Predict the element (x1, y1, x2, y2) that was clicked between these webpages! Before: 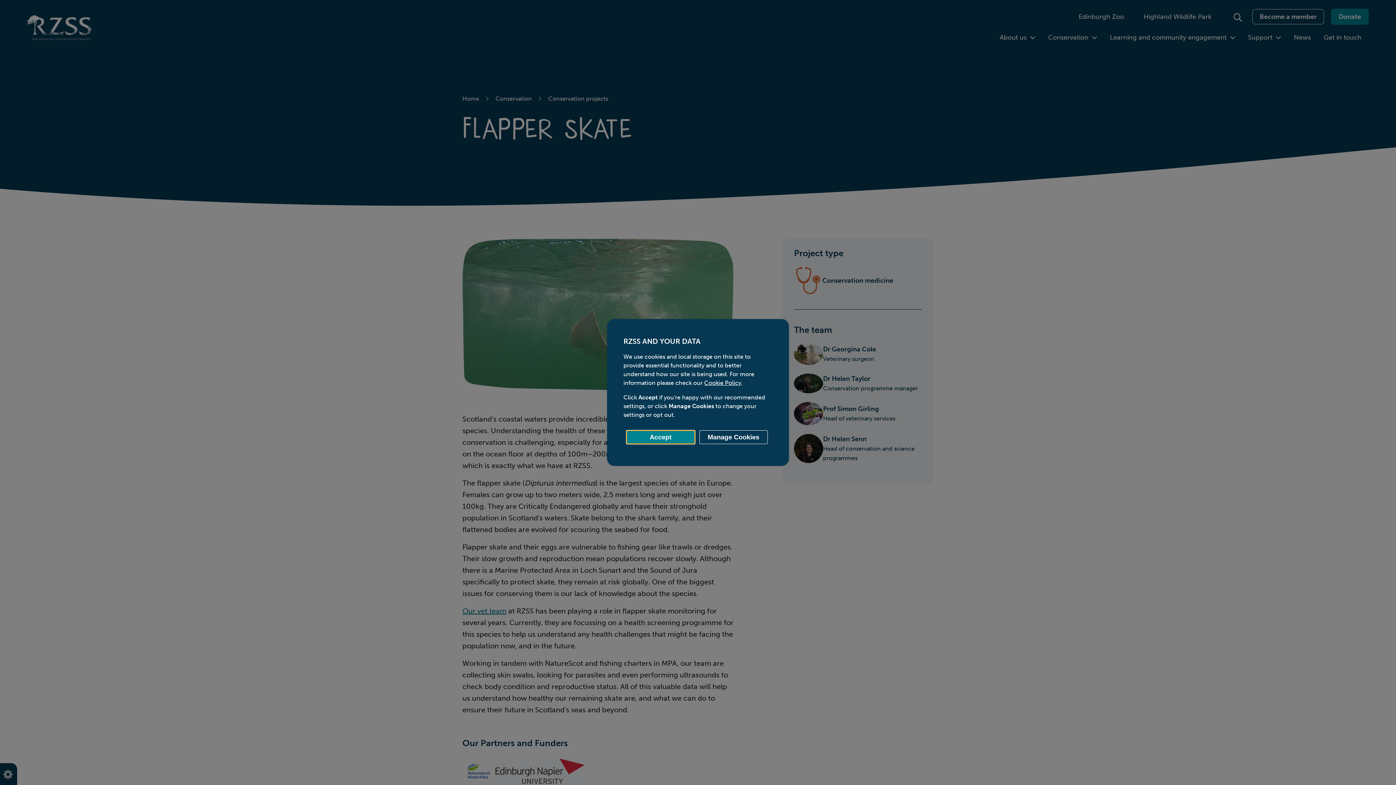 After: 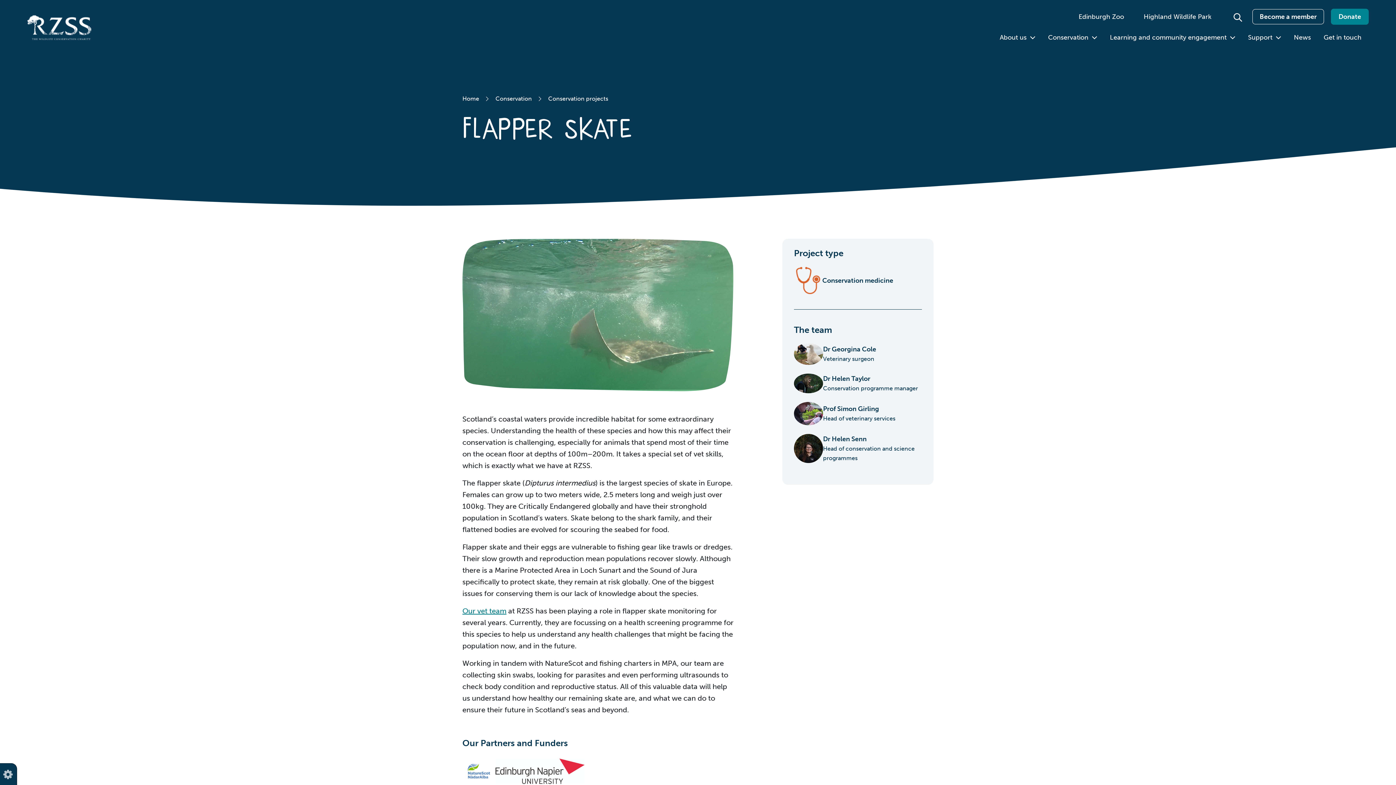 Action: bbox: (626, 430, 695, 444) label: Accept